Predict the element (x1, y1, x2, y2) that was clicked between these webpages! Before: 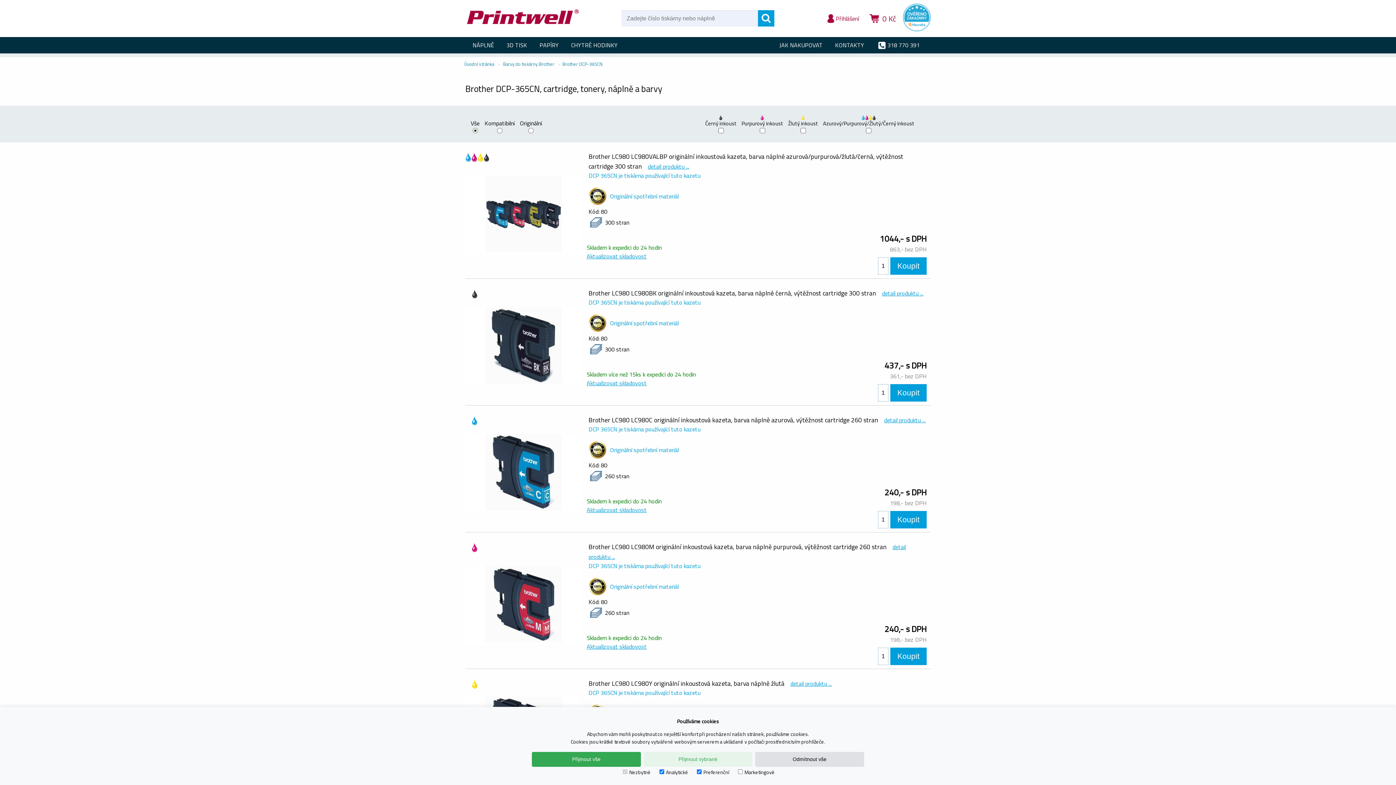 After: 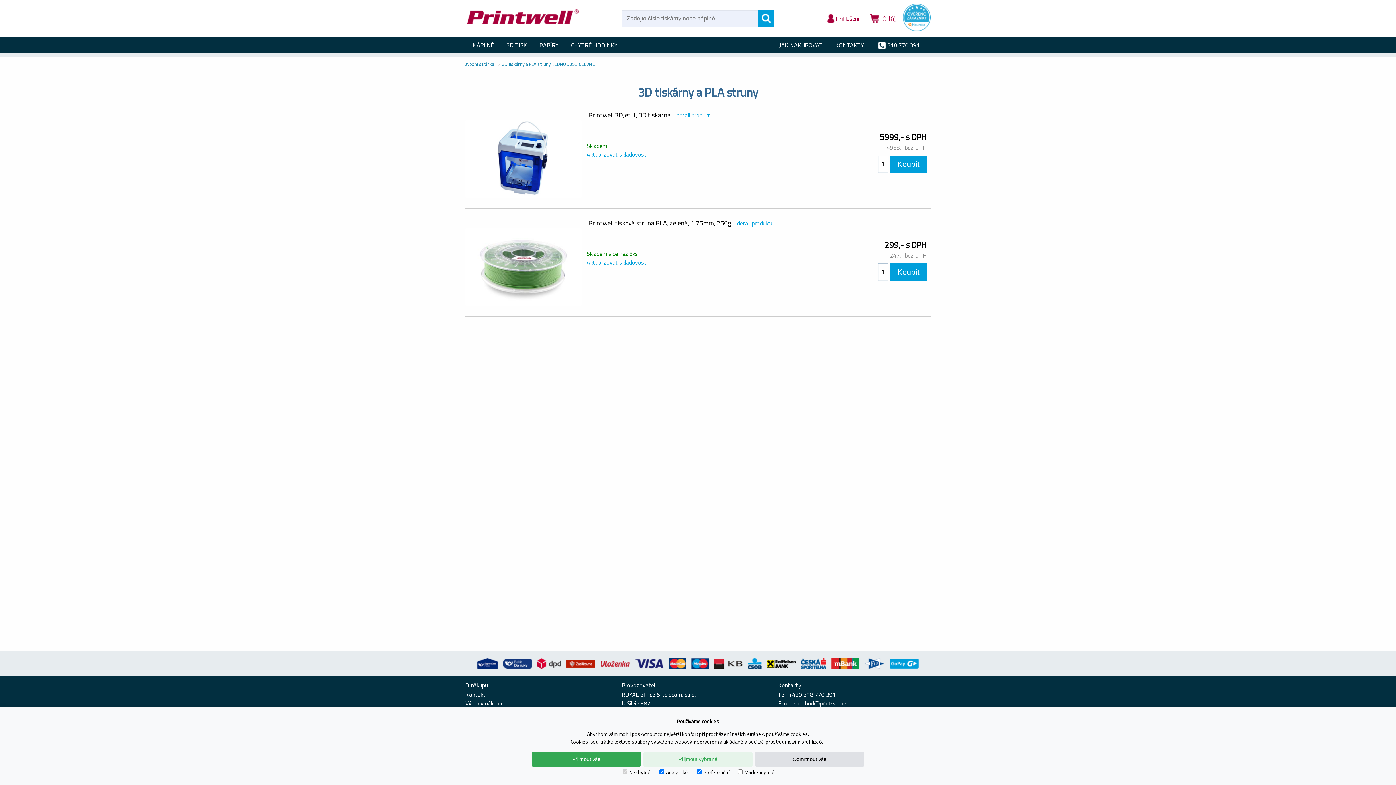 Action: label: 3D TISK bbox: (504, 37, 529, 53)